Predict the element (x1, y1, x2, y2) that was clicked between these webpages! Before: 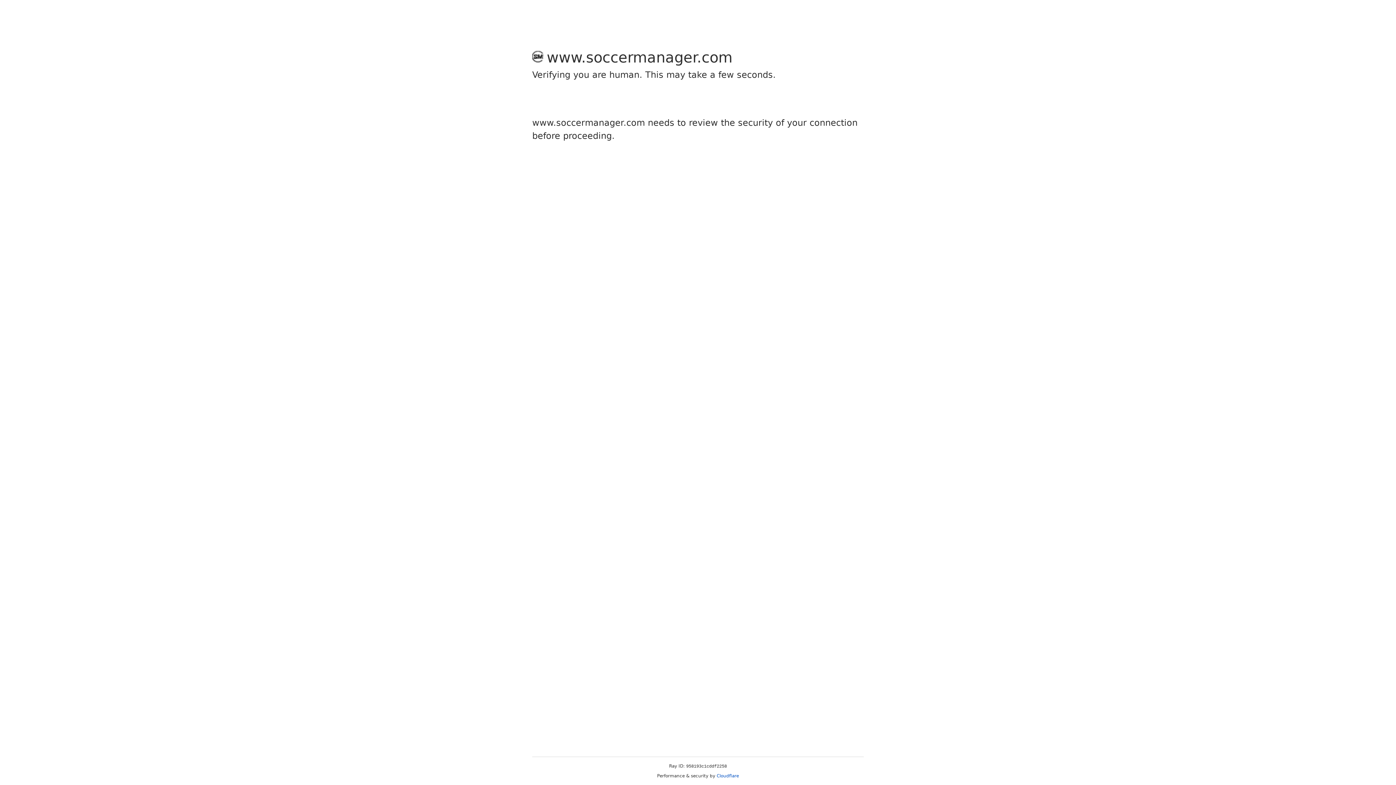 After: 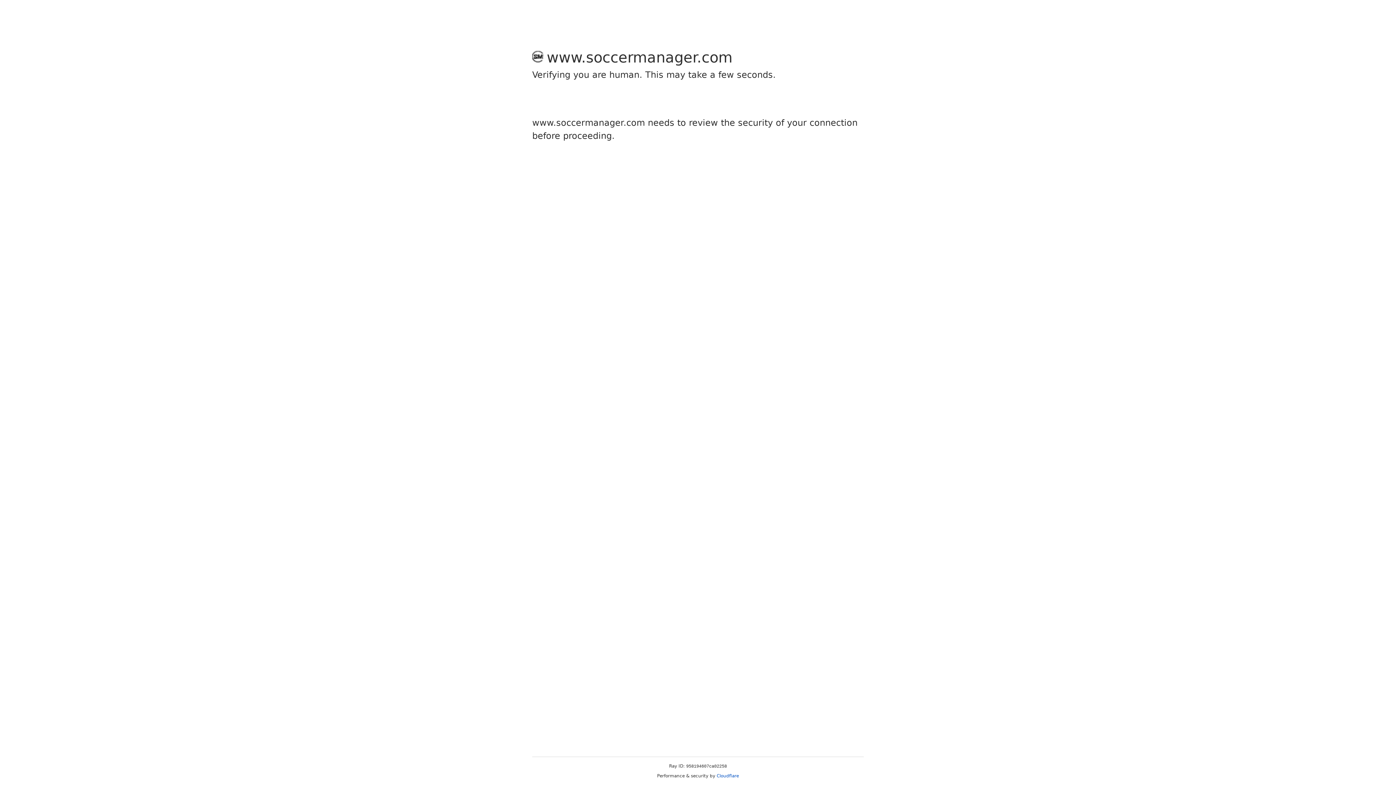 Action: label: Cloudflare bbox: (716, 773, 739, 778)